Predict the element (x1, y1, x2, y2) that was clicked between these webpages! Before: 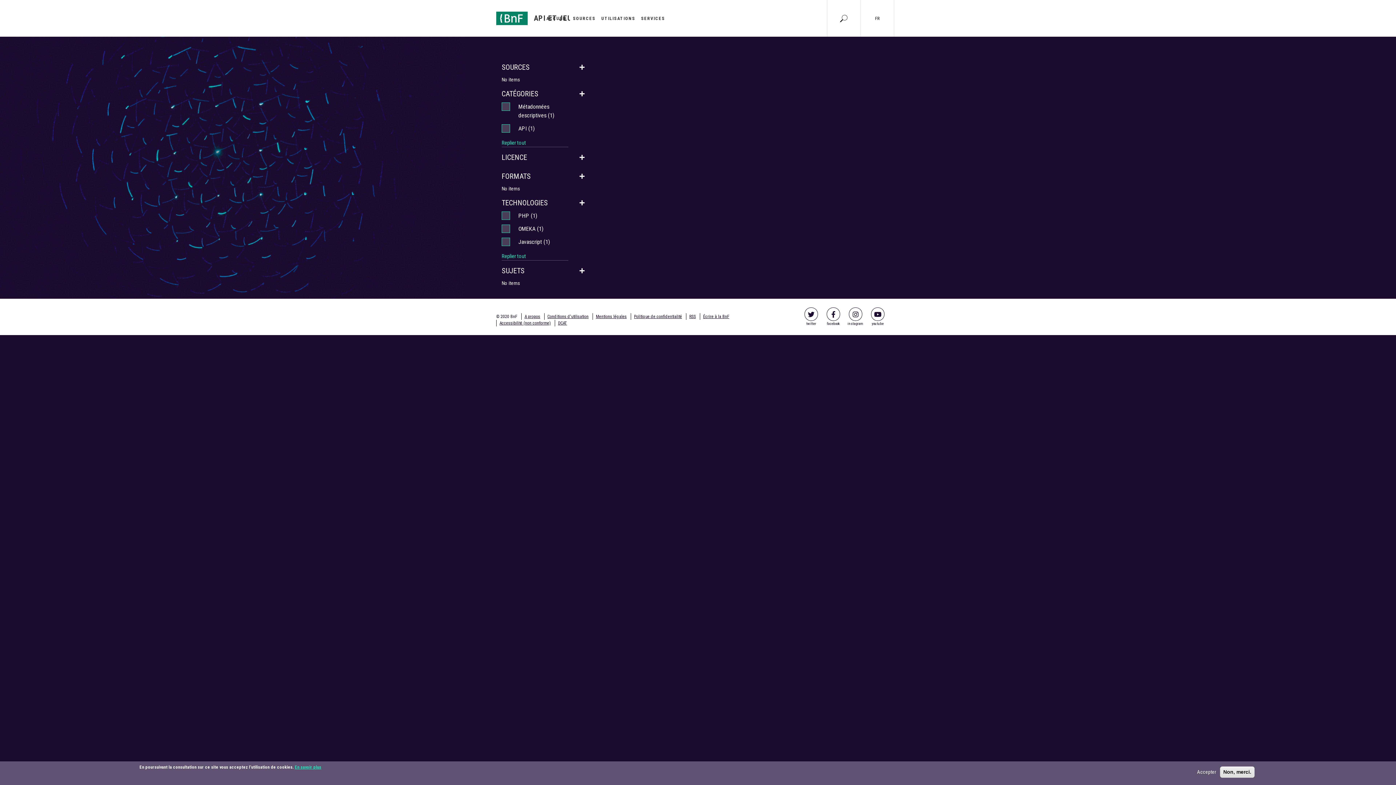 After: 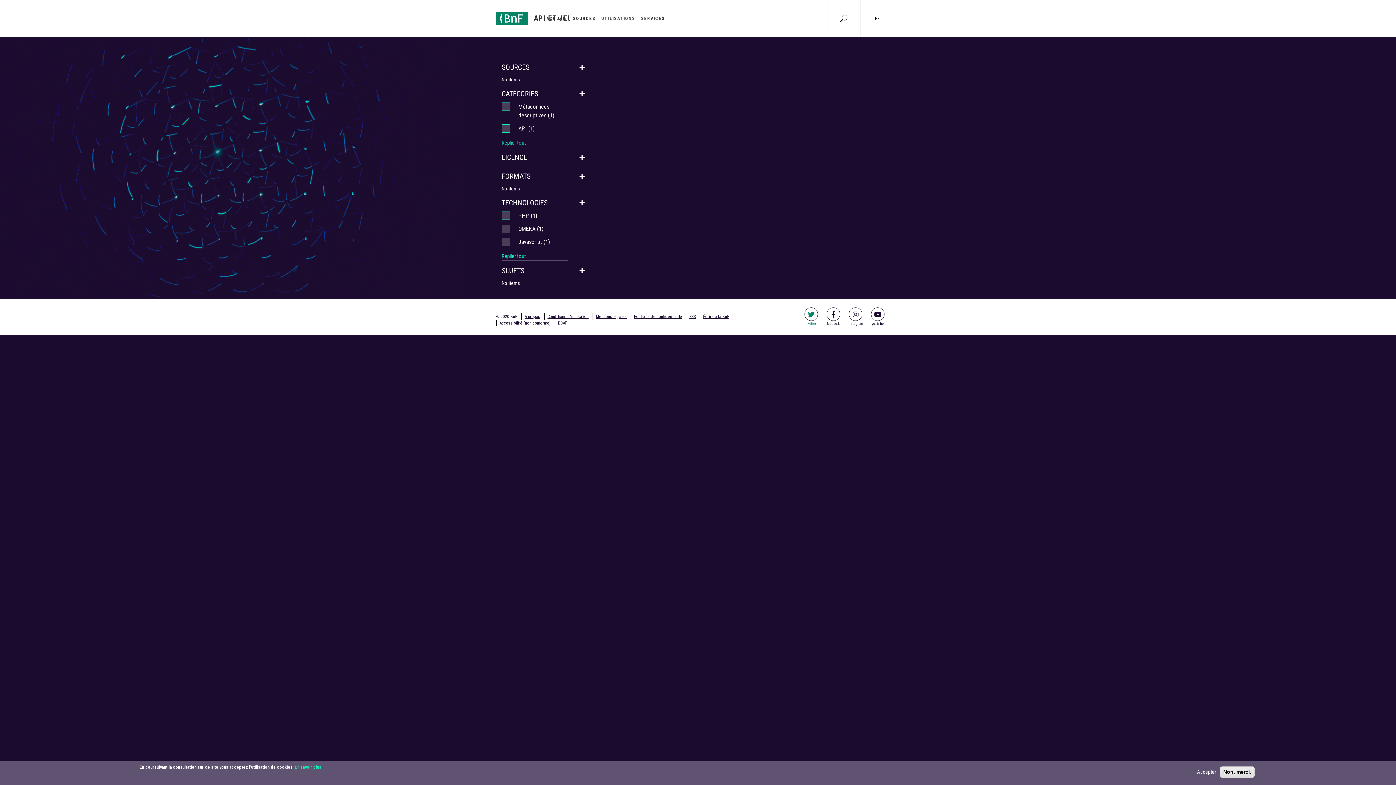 Action: bbox: (803, 307, 819, 326) label: twitter